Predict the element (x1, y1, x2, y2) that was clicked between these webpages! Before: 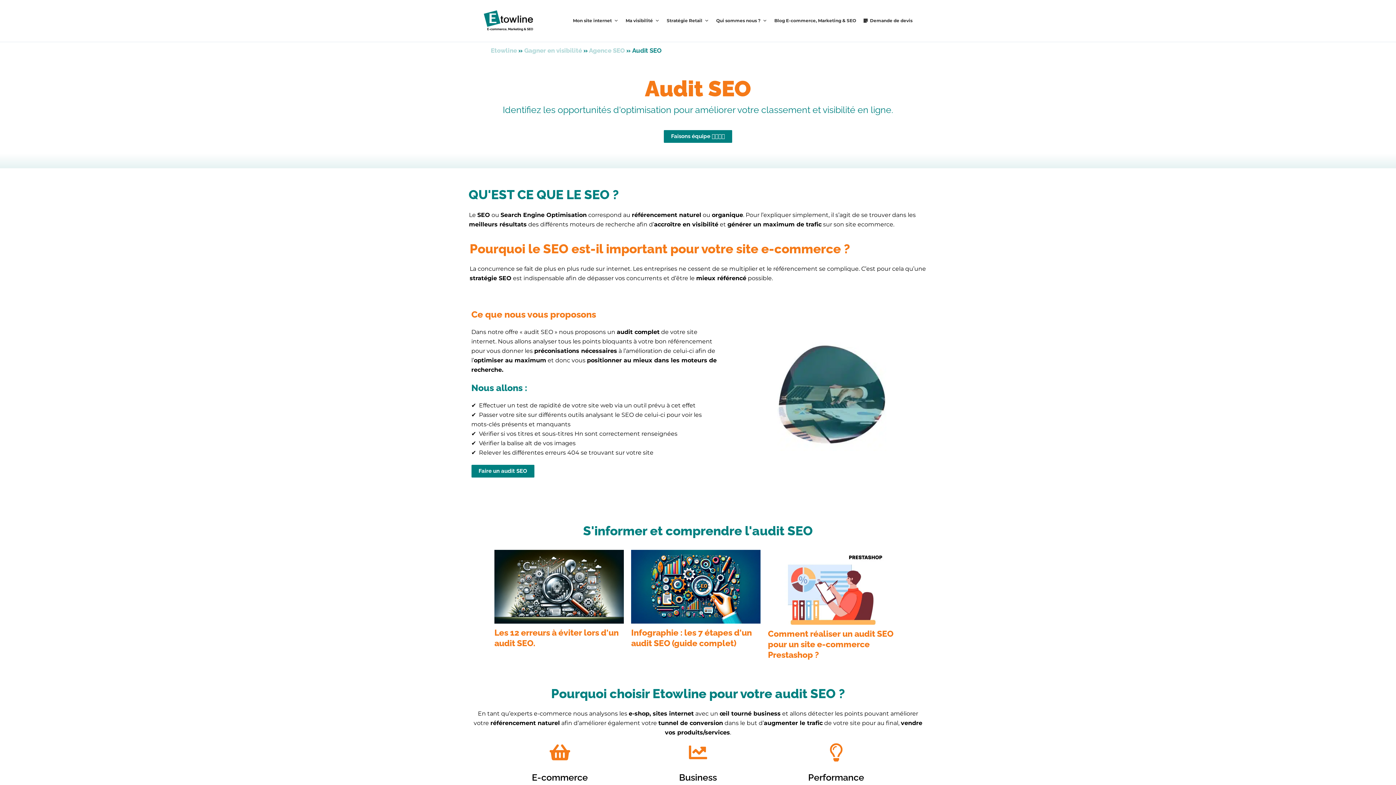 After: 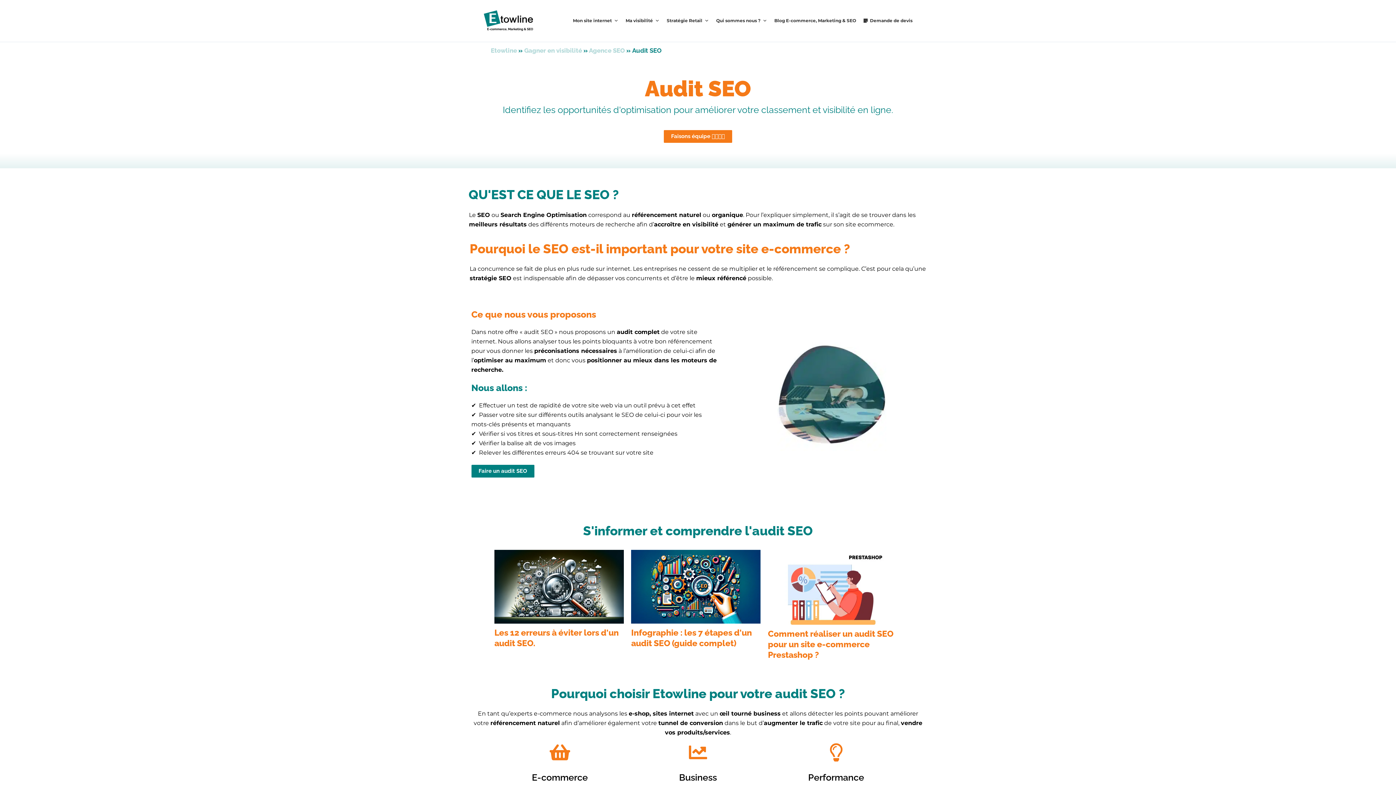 Action: label: Faisons équipe 🫱🏻‍🫲🏽 bbox: (664, 130, 732, 142)